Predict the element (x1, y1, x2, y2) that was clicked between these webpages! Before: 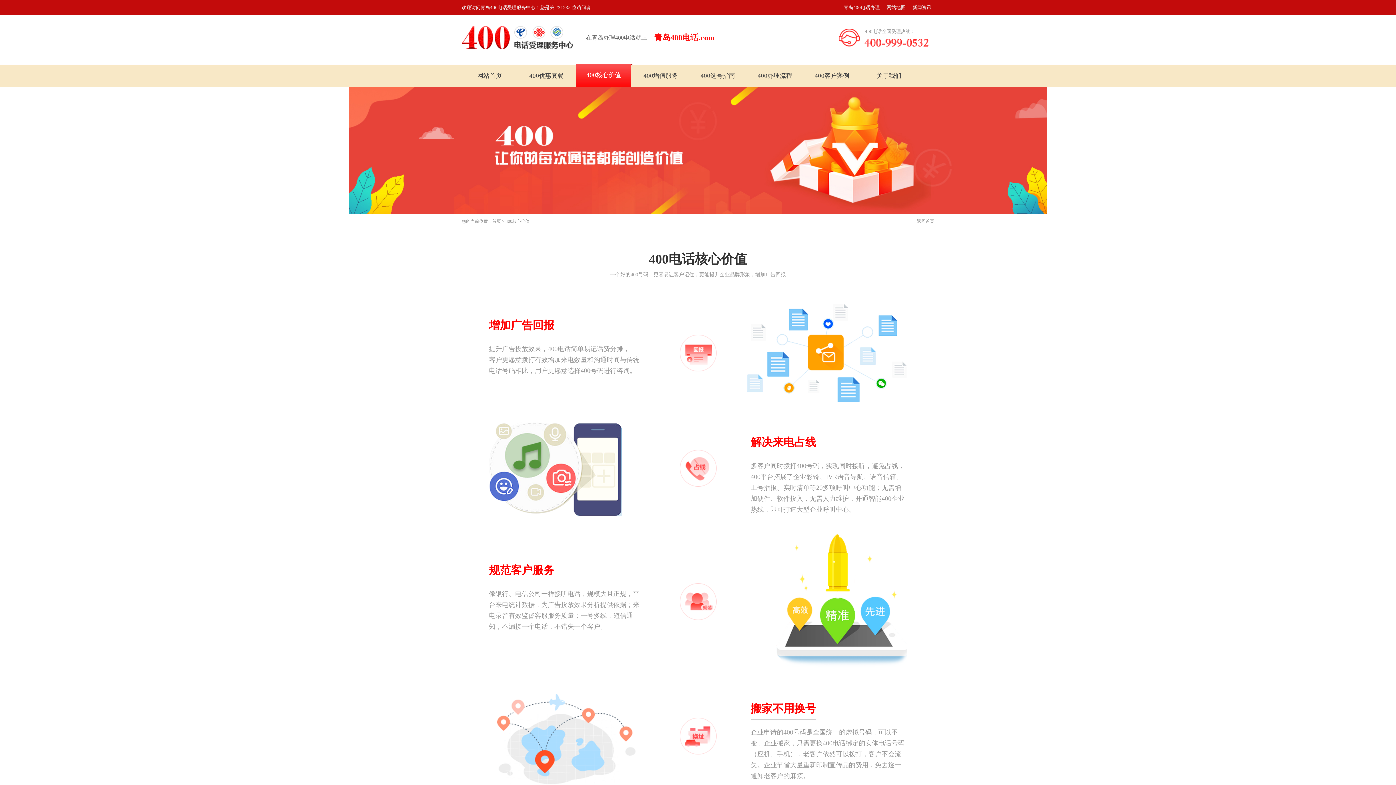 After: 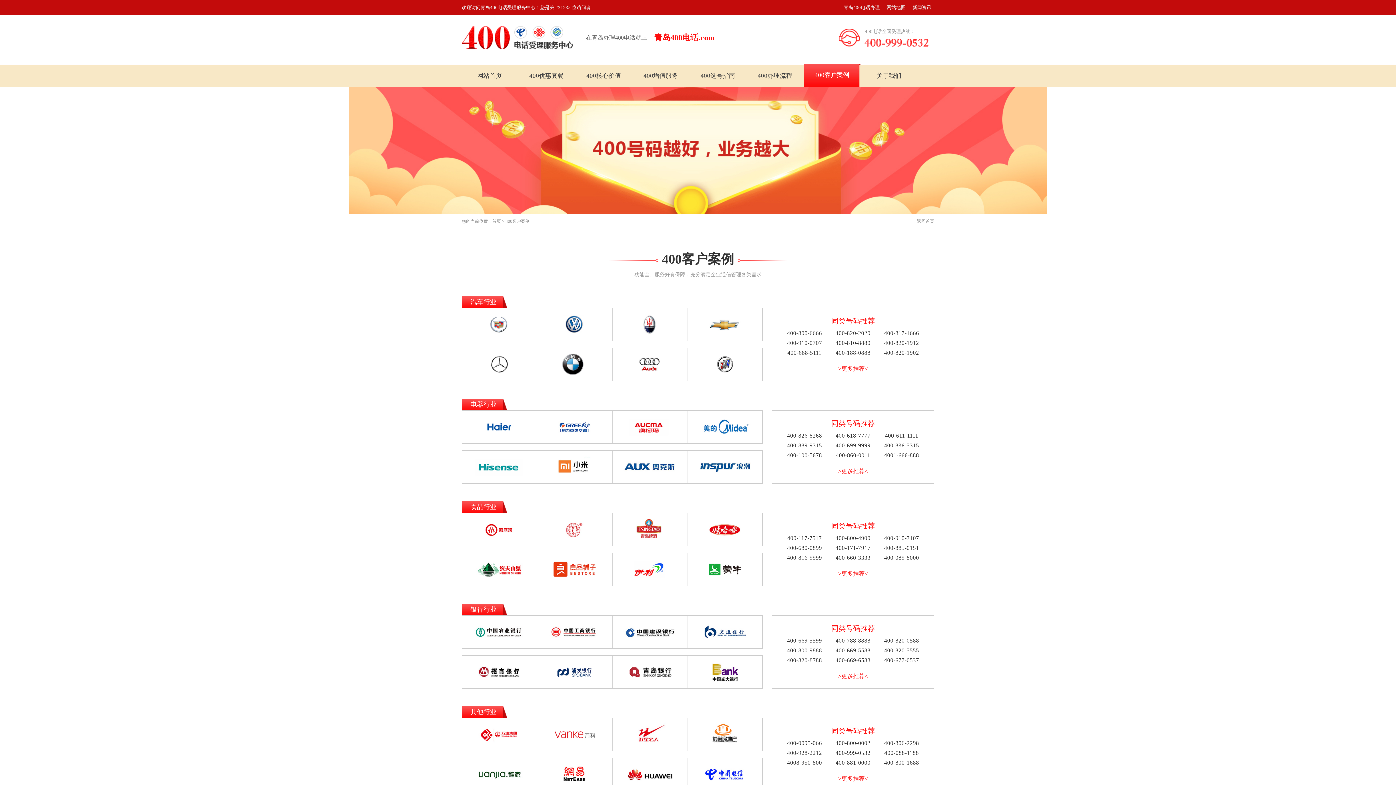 Action: bbox: (804, 65, 860, 86) label: 400客户案例